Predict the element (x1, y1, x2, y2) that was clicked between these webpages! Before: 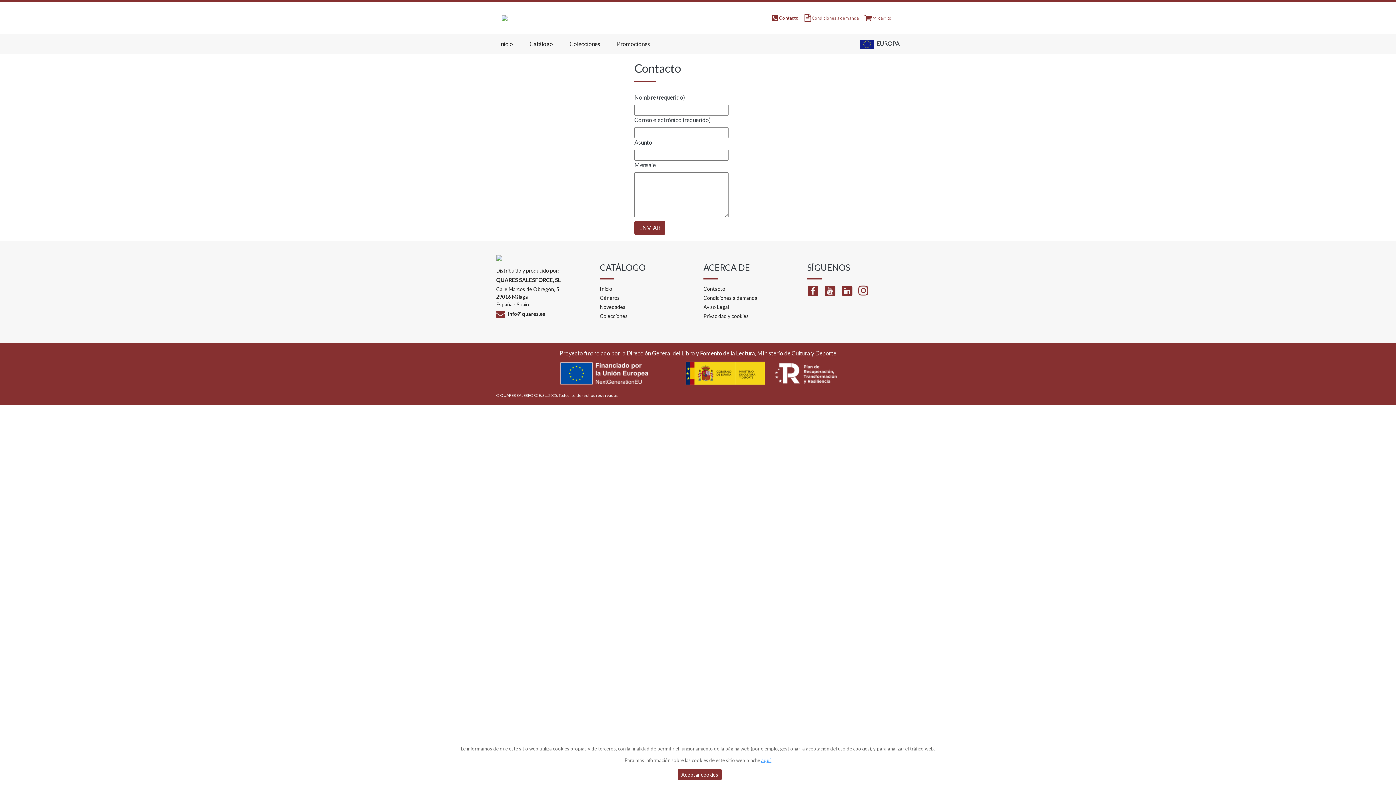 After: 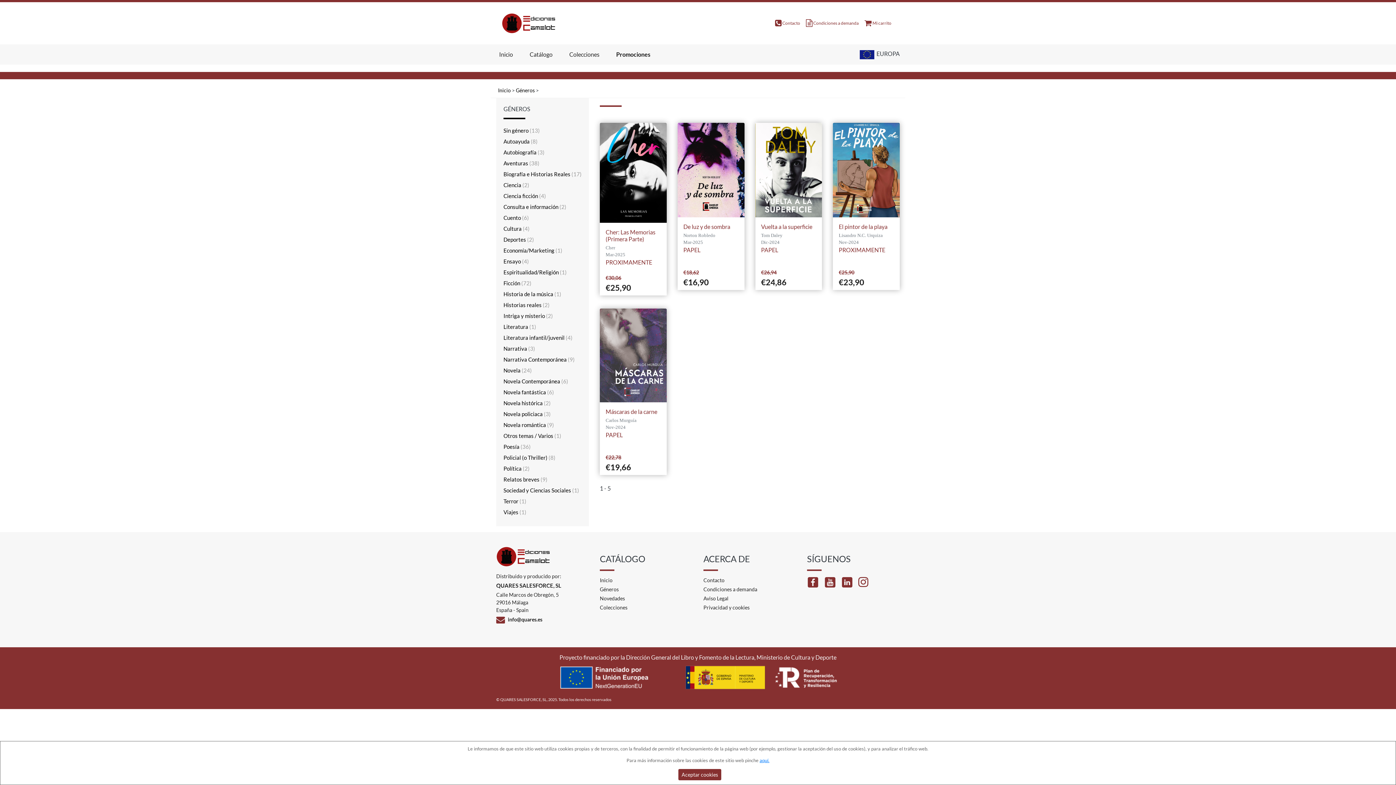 Action: bbox: (614, 36, 653, 51) label: Promociones